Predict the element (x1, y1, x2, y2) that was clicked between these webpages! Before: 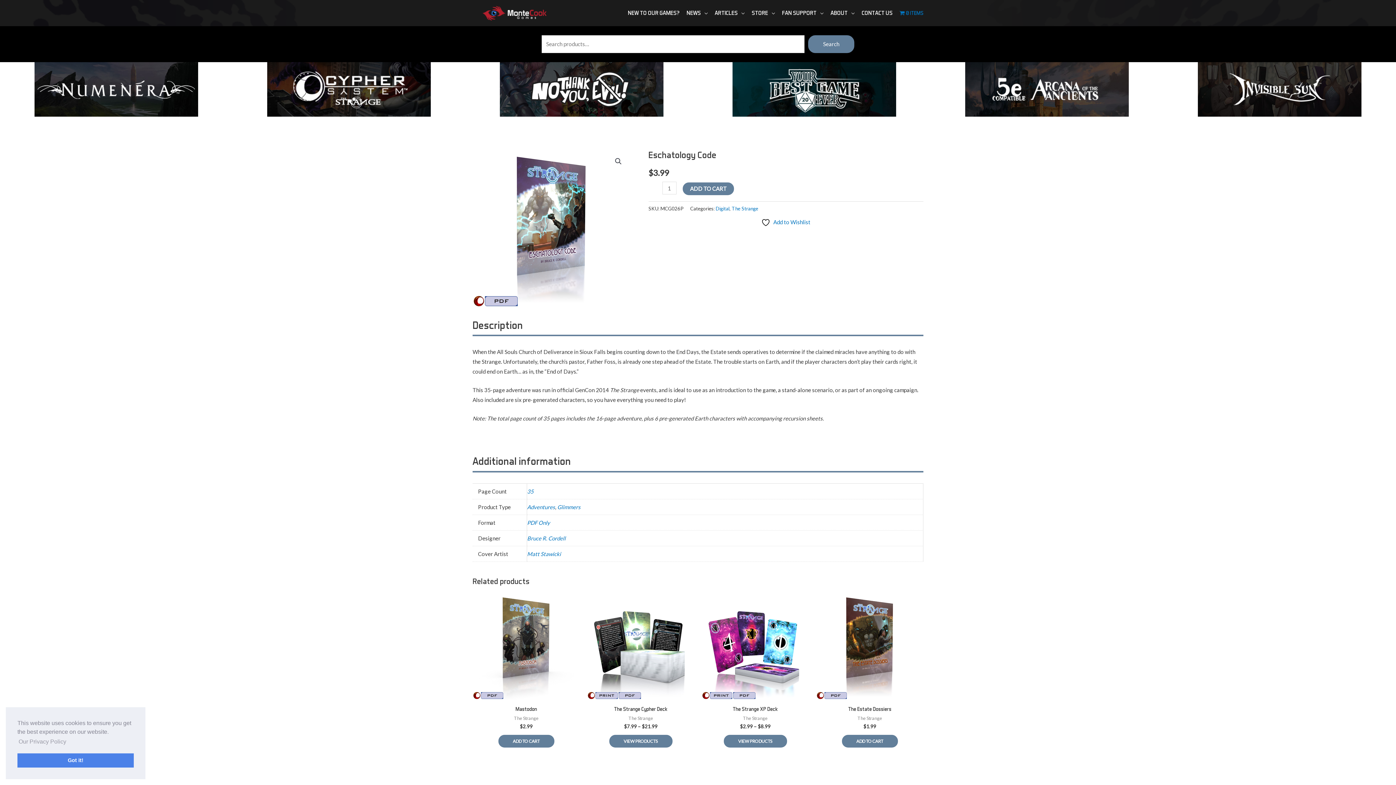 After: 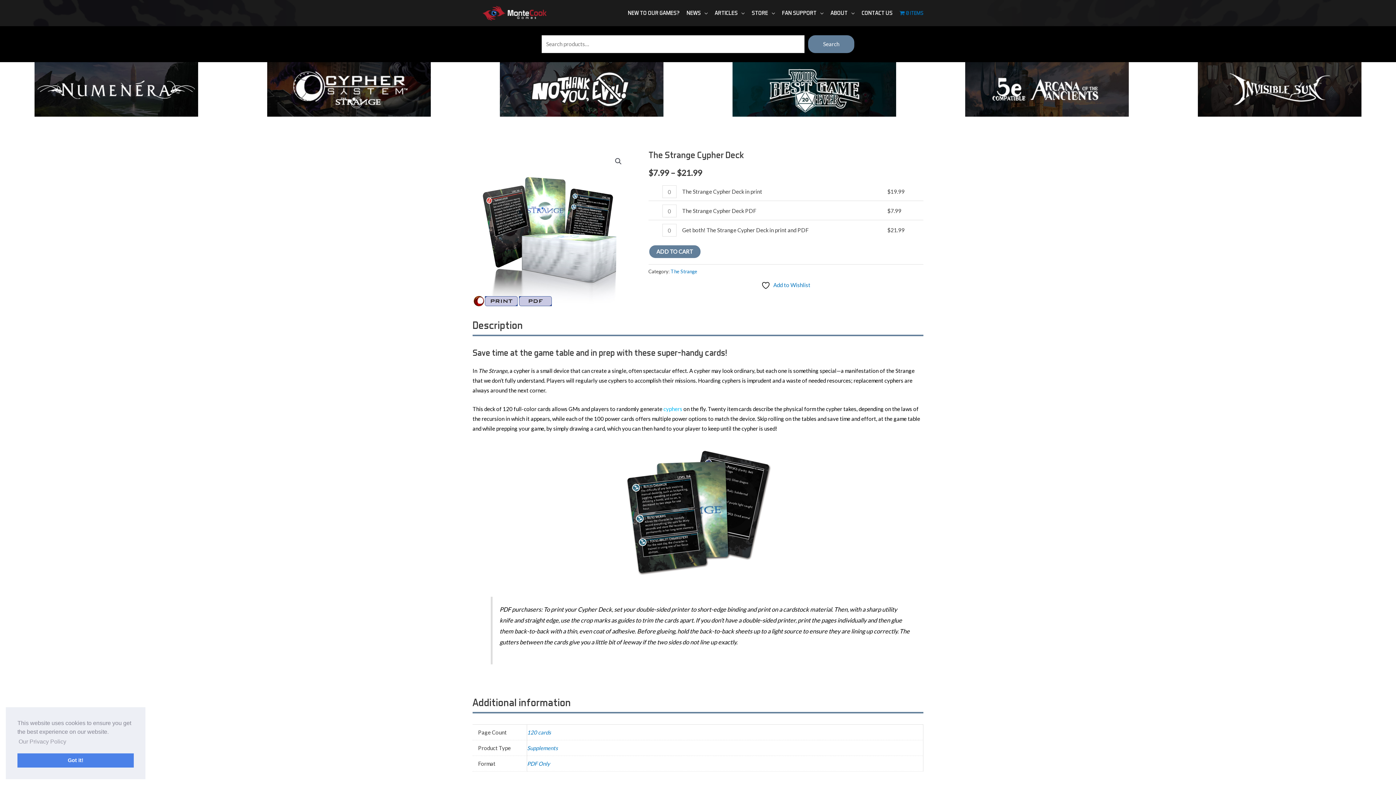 Action: bbox: (587, 592, 694, 699)